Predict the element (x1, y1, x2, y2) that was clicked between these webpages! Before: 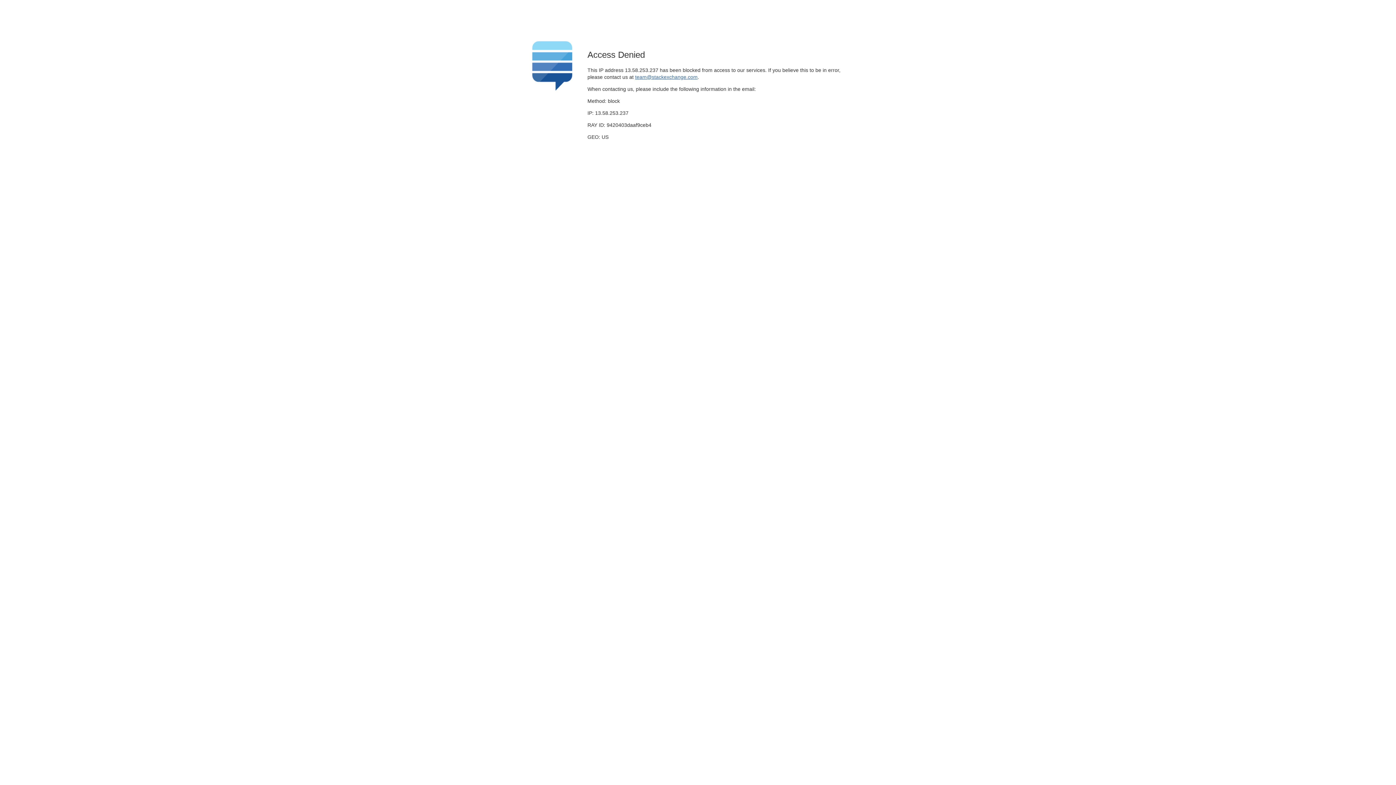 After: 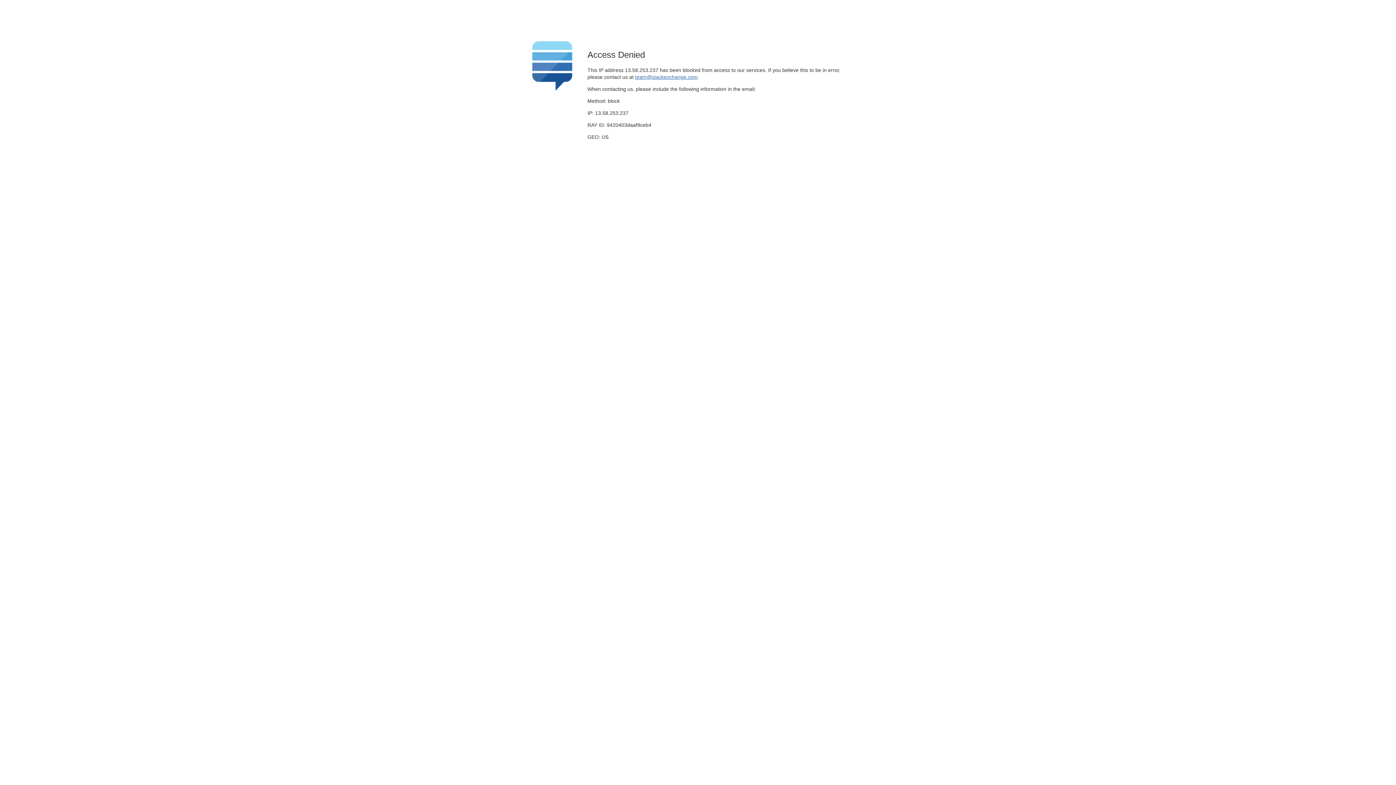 Action: bbox: (635, 74, 697, 79) label: team@stackexchange.com